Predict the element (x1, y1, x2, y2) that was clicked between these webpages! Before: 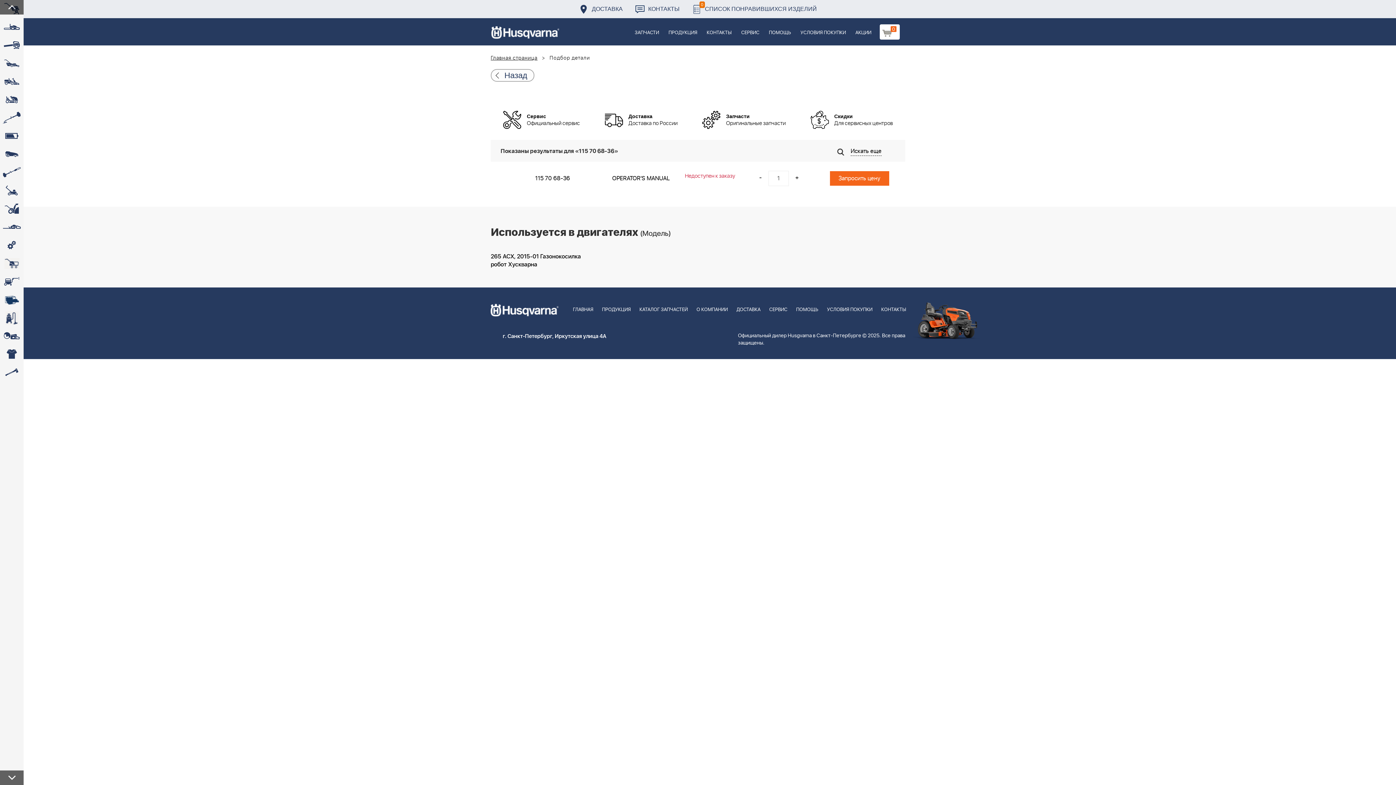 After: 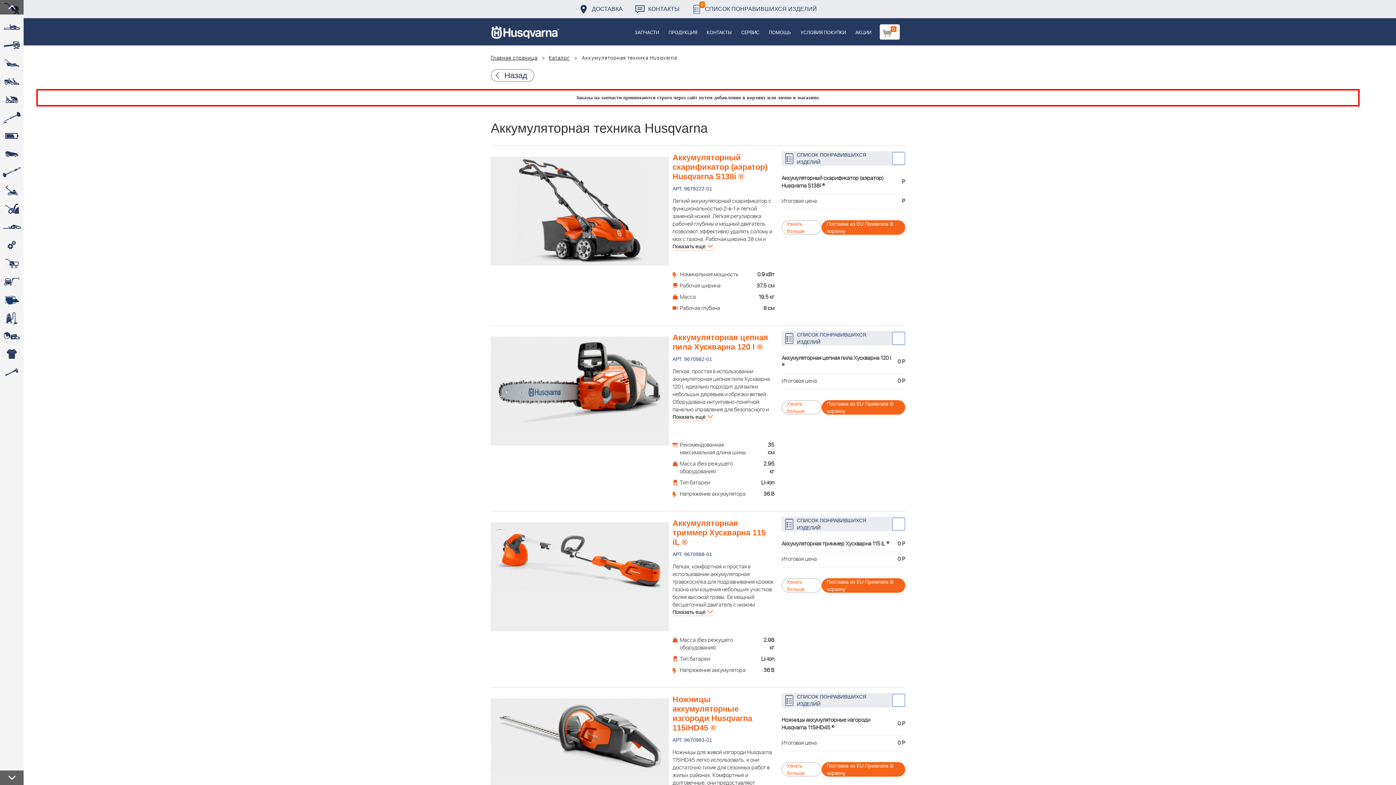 Action: bbox: (0, 127, 23, 145) label: 